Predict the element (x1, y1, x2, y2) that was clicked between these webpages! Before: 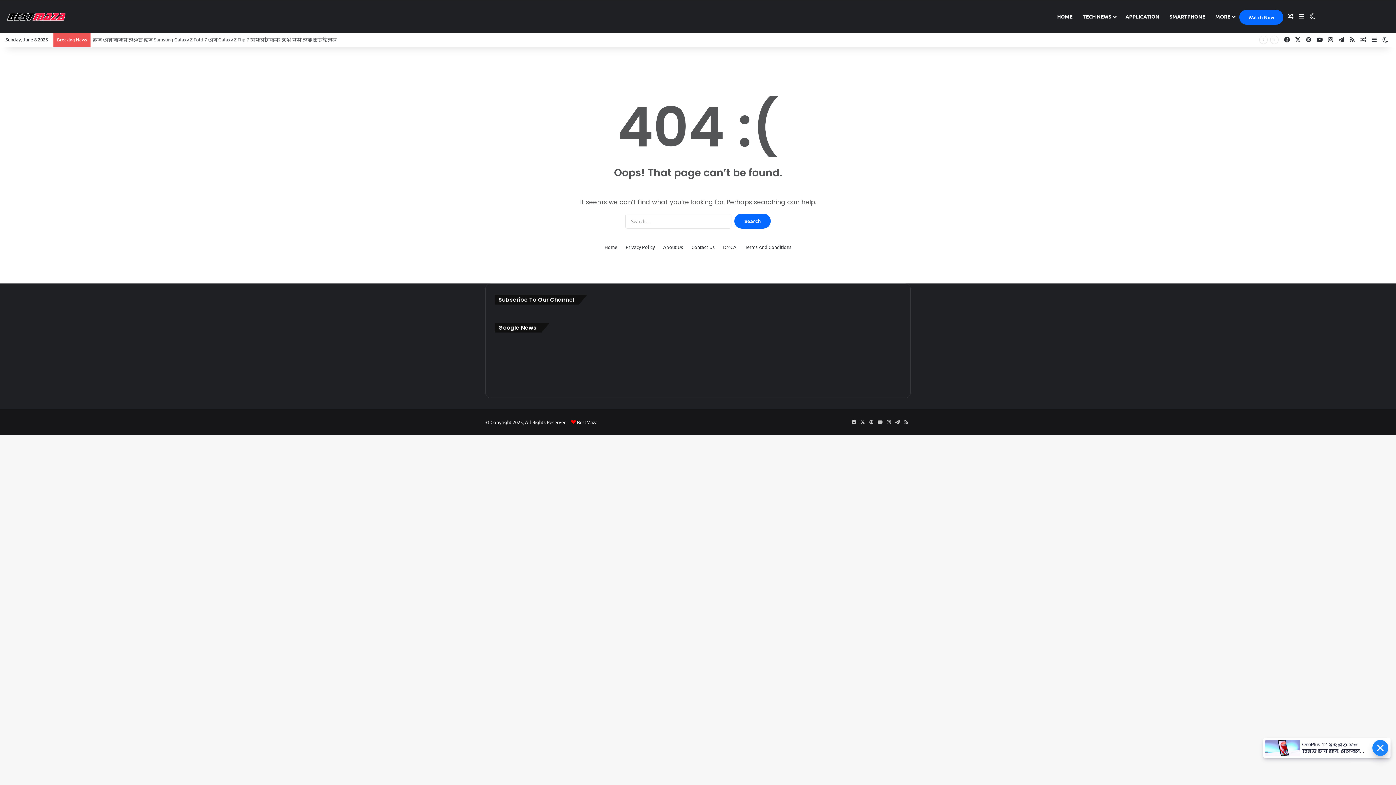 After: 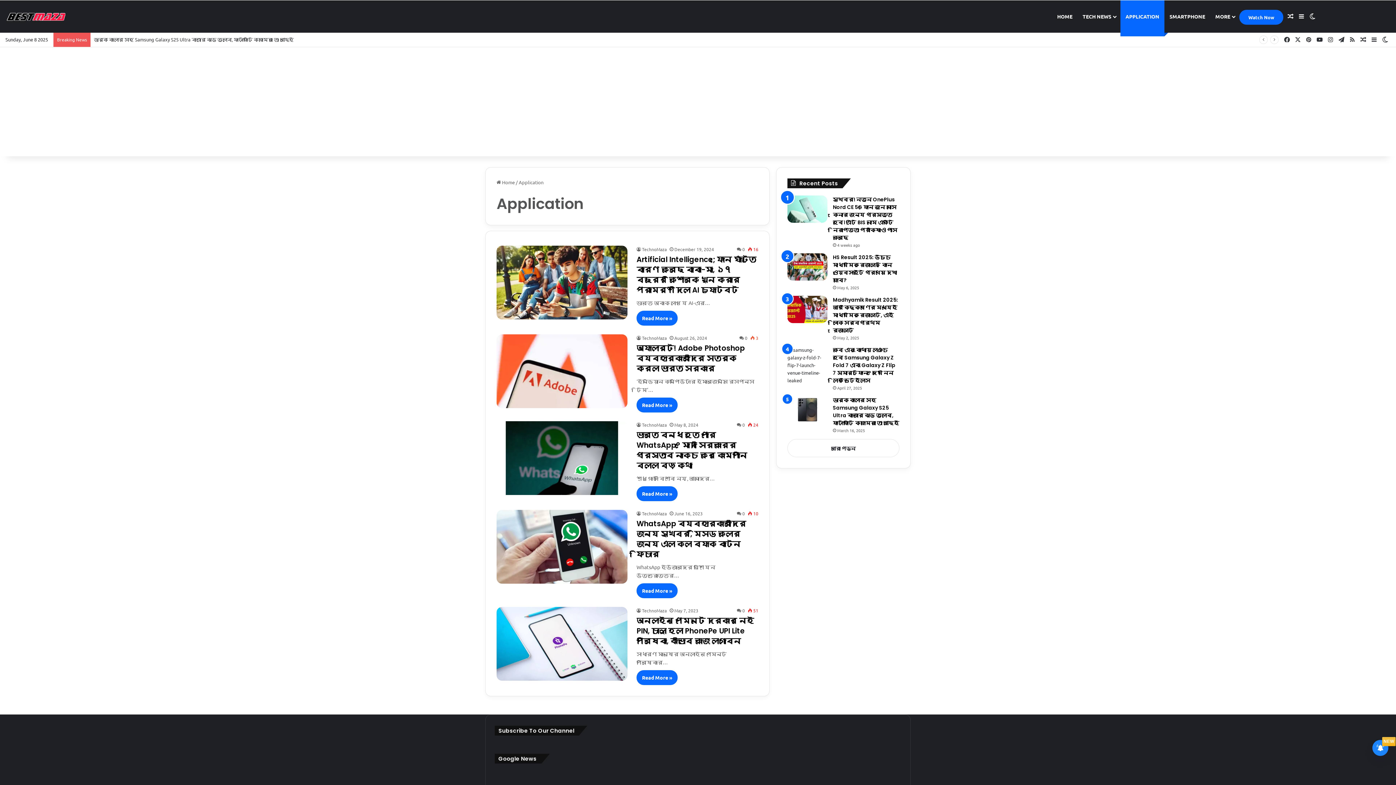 Action: bbox: (1120, 0, 1164, 32) label: APPLICATION